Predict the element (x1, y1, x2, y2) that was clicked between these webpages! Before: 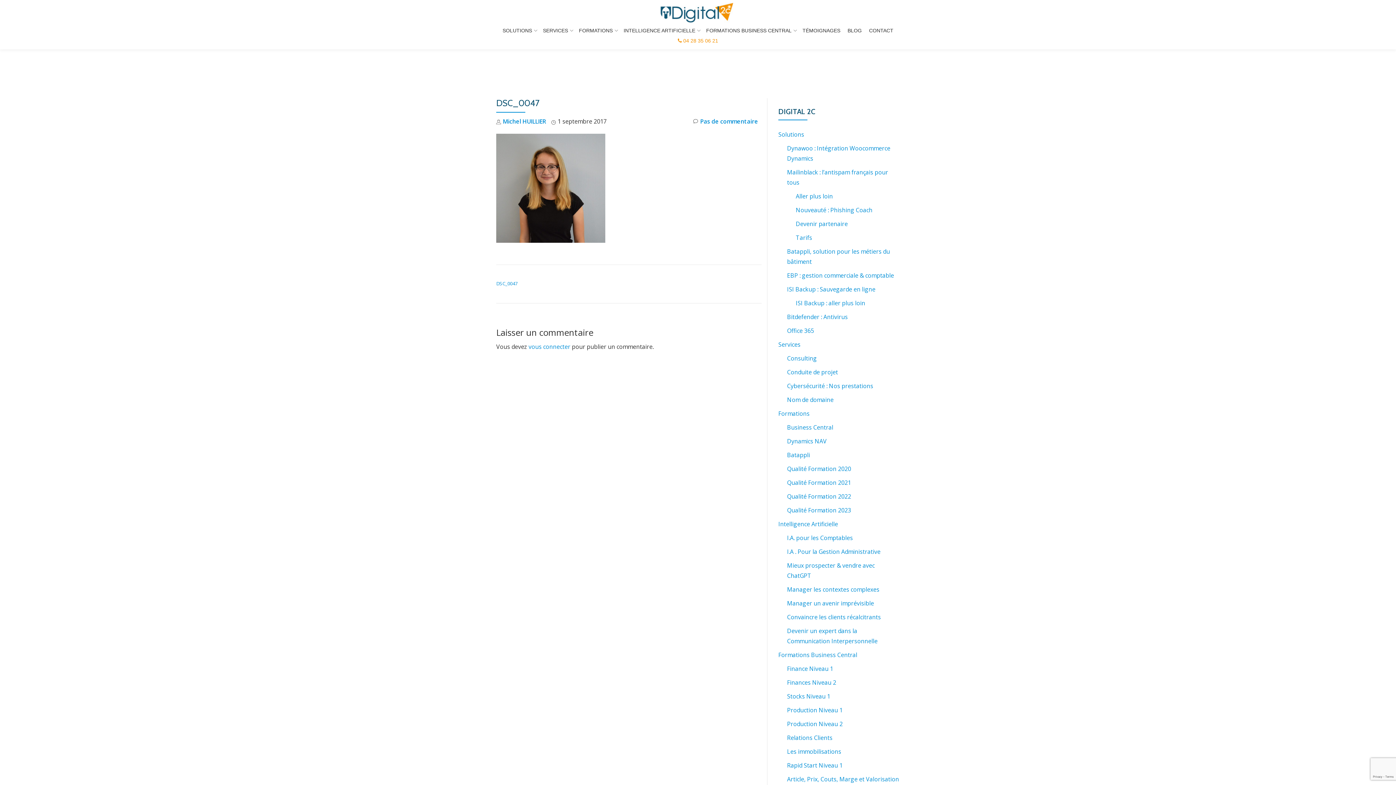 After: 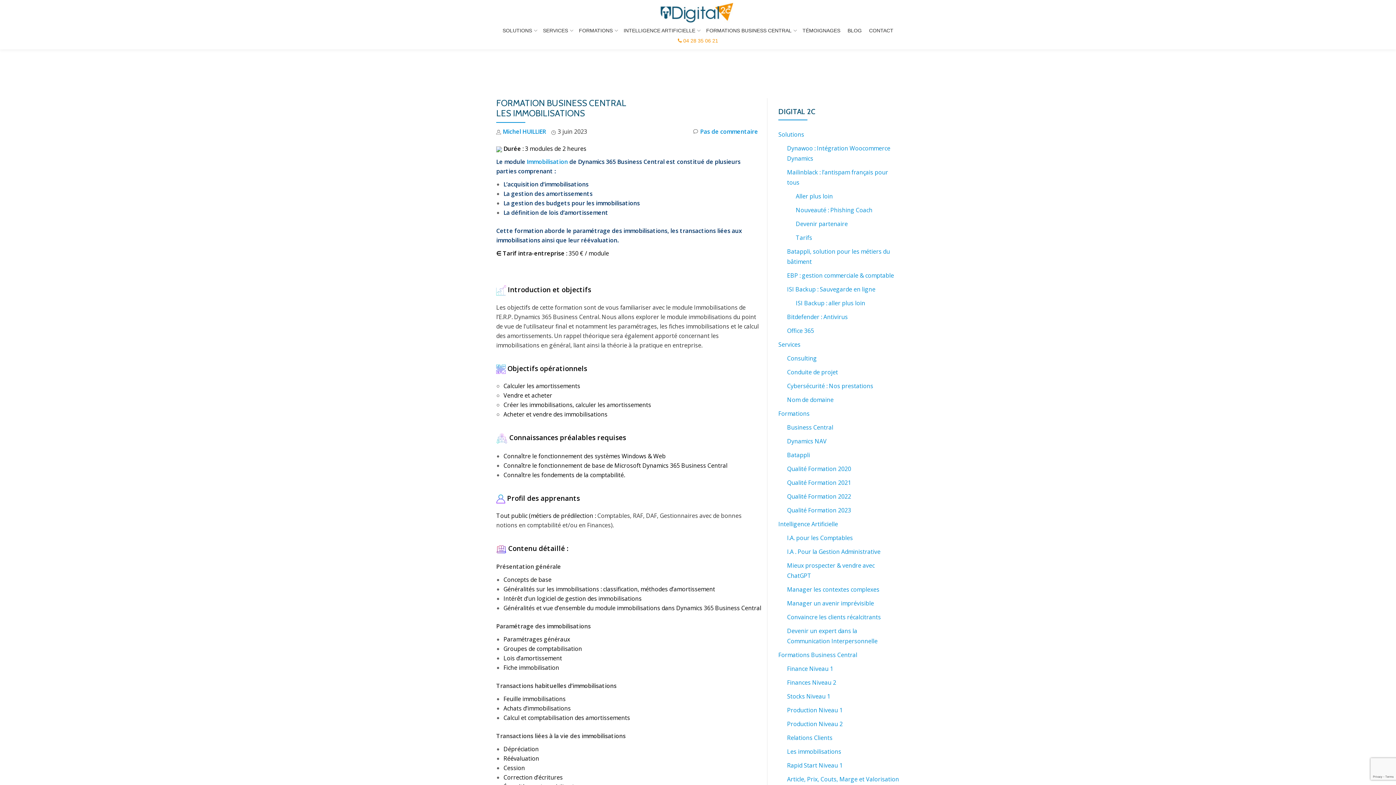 Action: bbox: (787, 748, 841, 756) label: Les immobilisations